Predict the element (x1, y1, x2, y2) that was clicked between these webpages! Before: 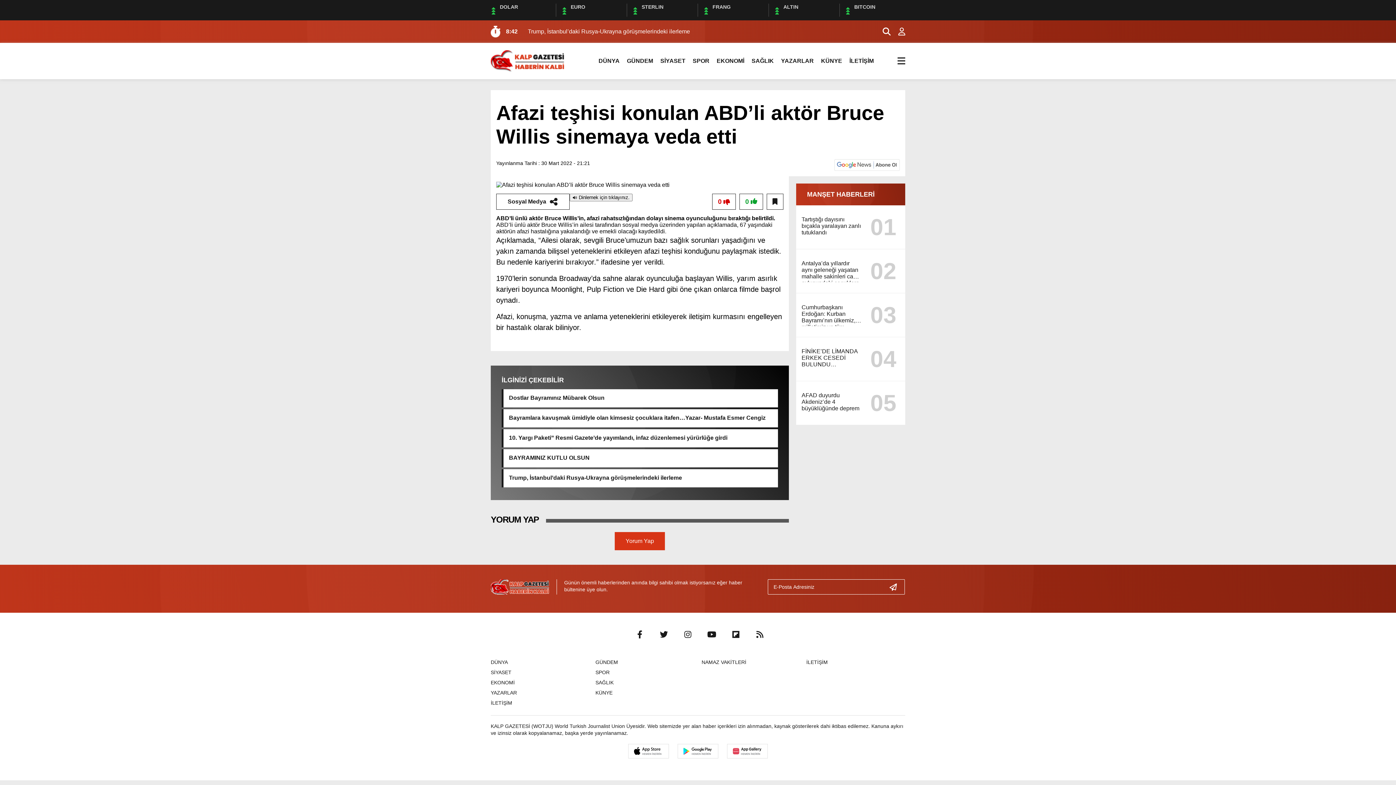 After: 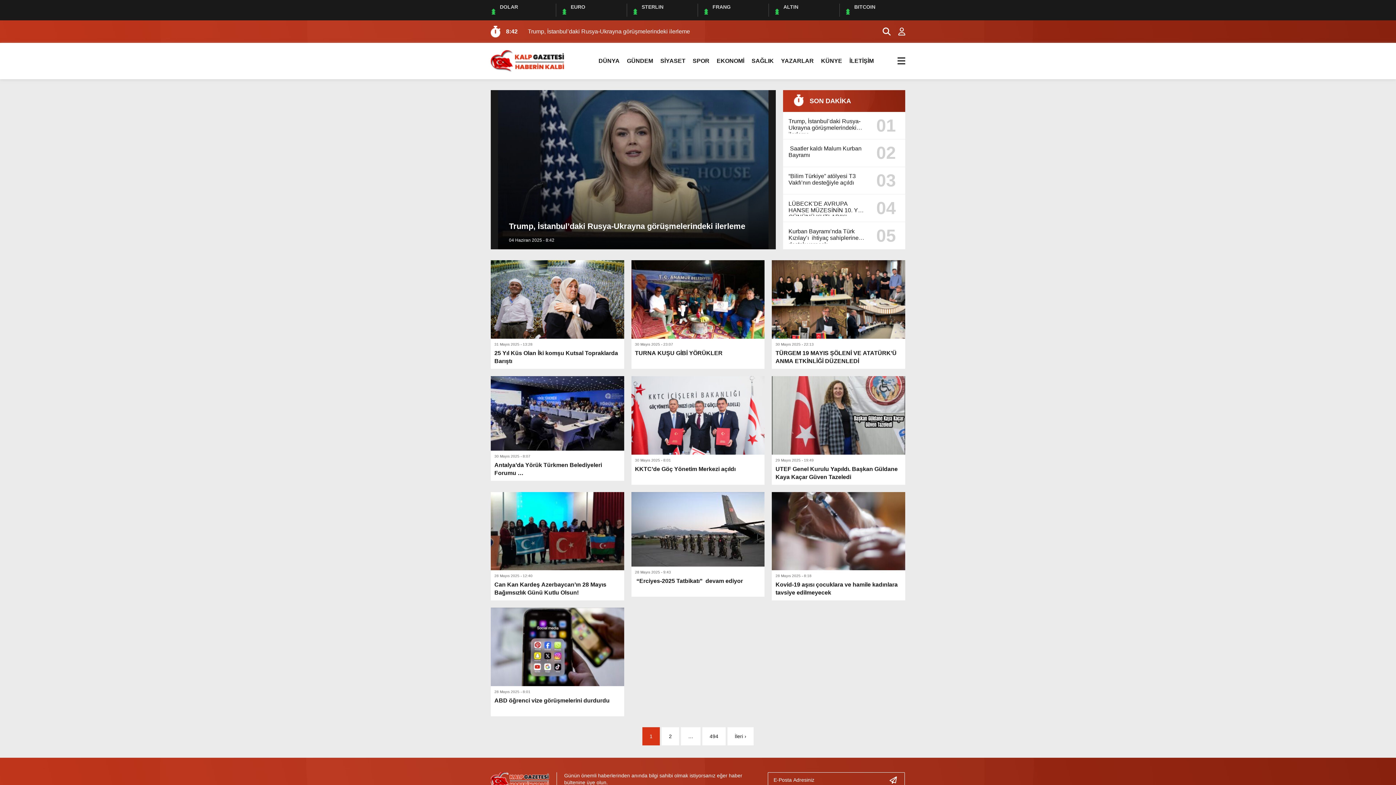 Action: label: DÜNYA bbox: (598, 50, 619, 72)